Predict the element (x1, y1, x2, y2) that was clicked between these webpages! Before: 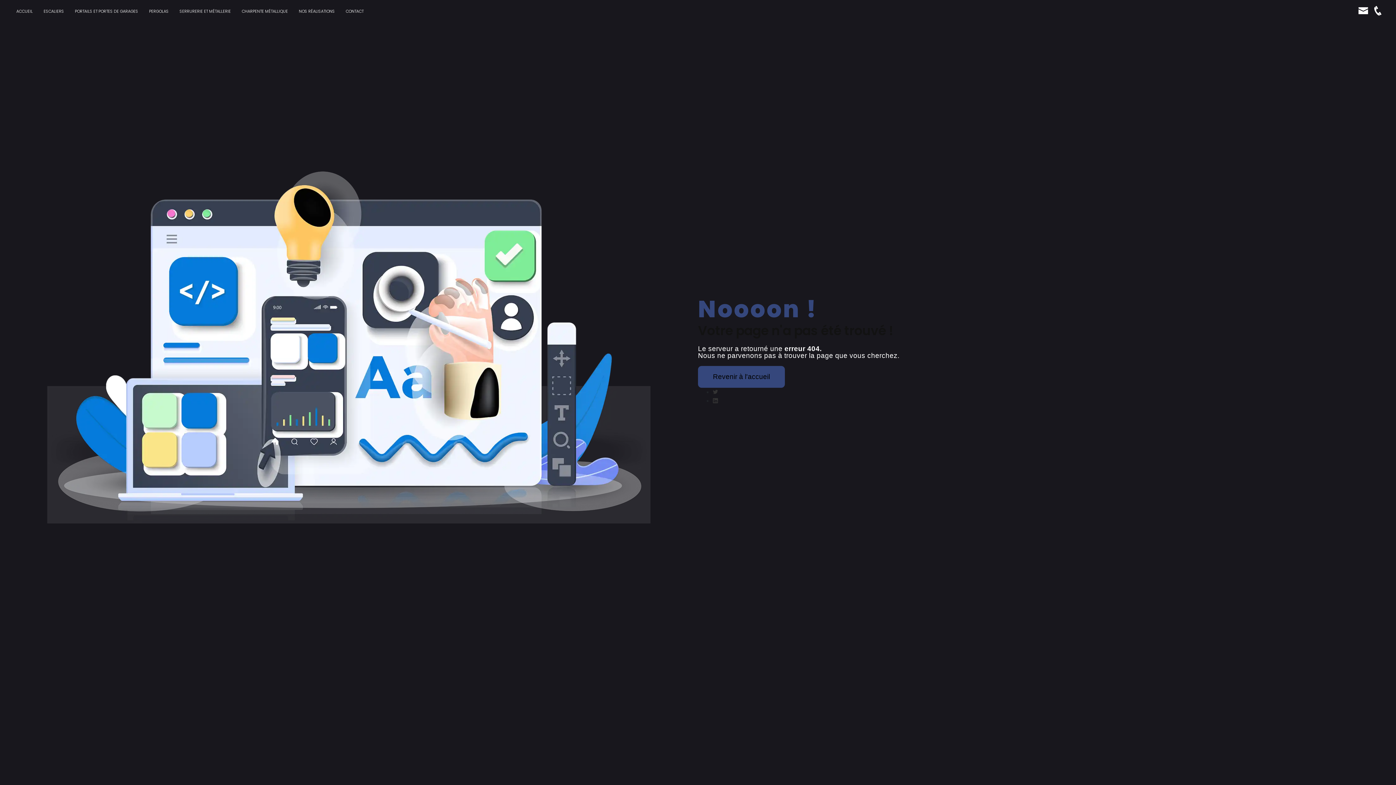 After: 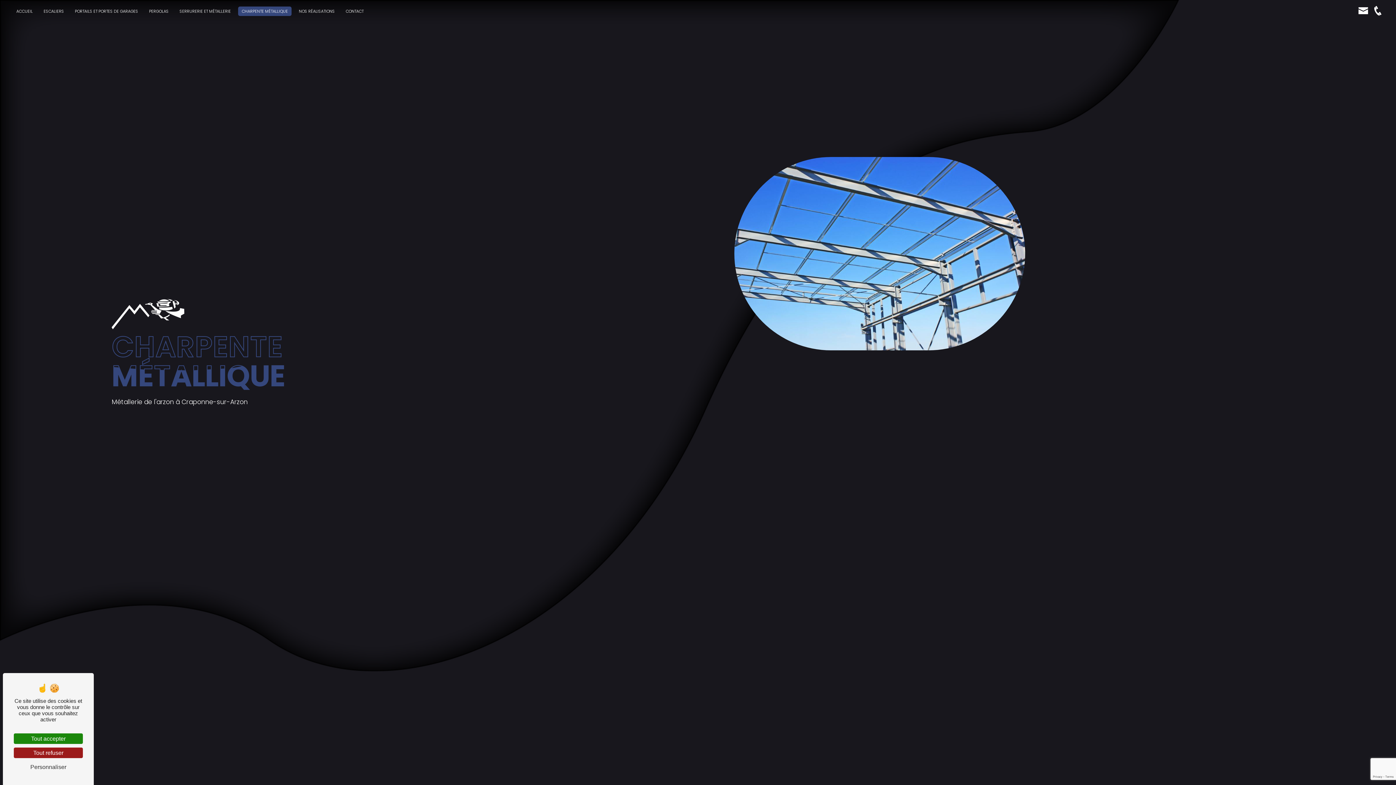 Action: label: CHARPENTE MÉTALLIQUE bbox: (238, 6, 291, 16)